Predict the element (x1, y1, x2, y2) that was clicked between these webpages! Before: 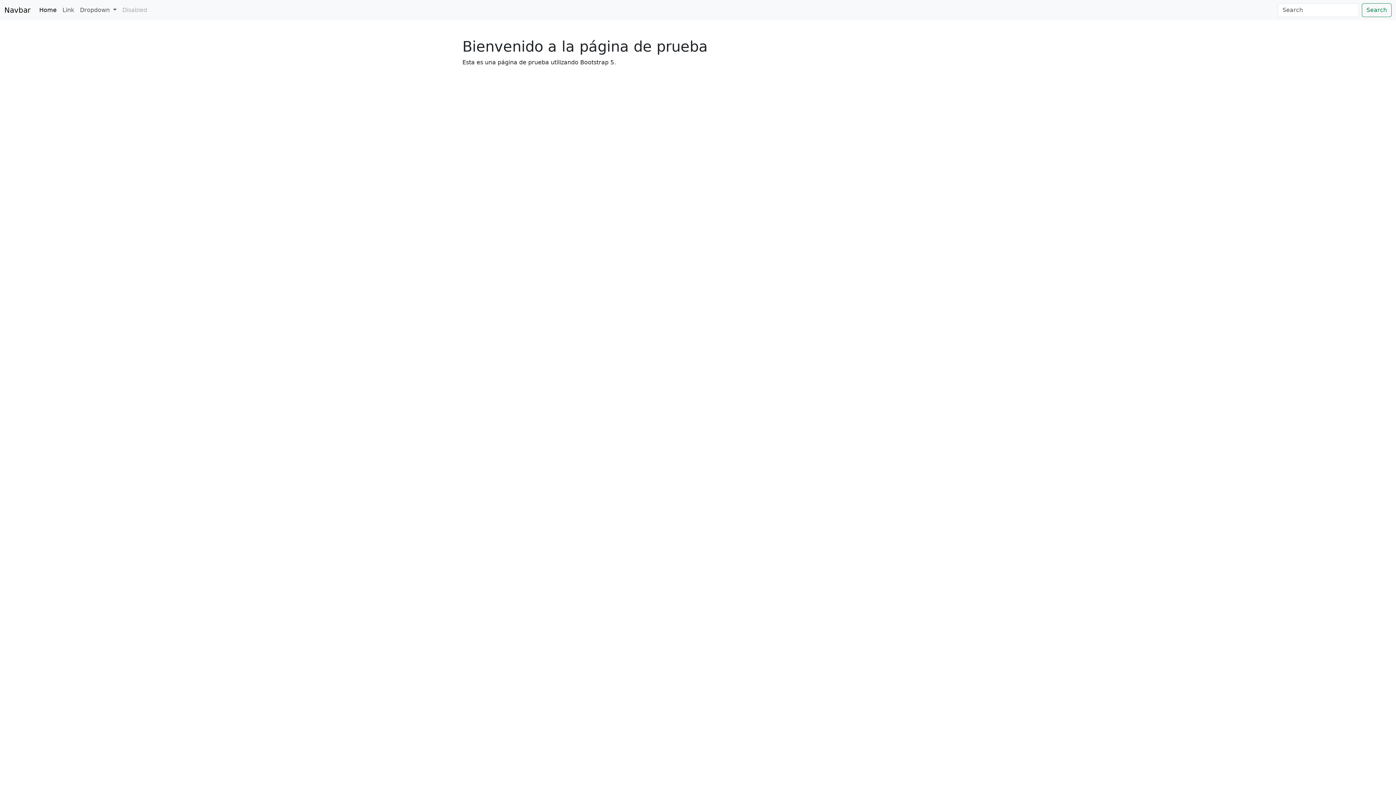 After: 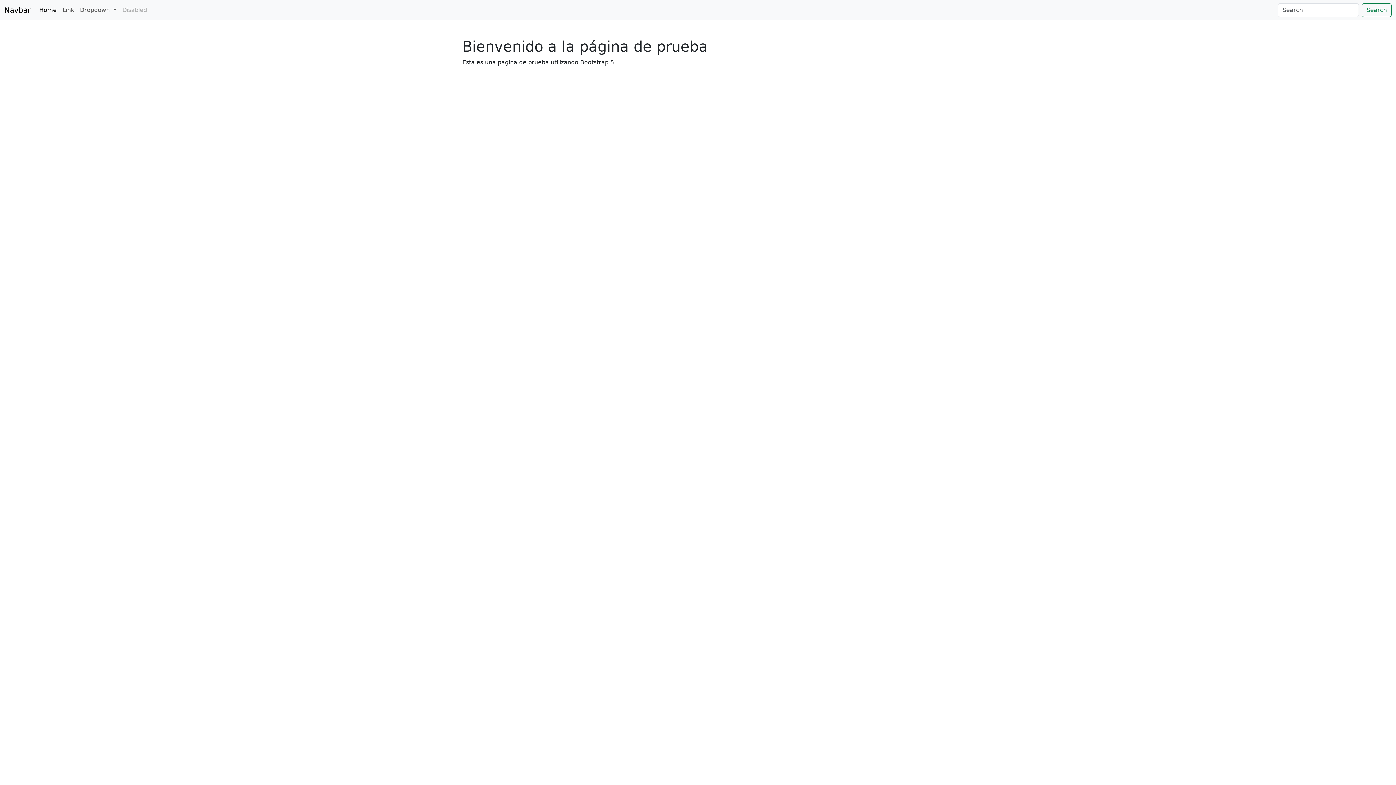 Action: label: Navbar bbox: (4, 2, 30, 17)